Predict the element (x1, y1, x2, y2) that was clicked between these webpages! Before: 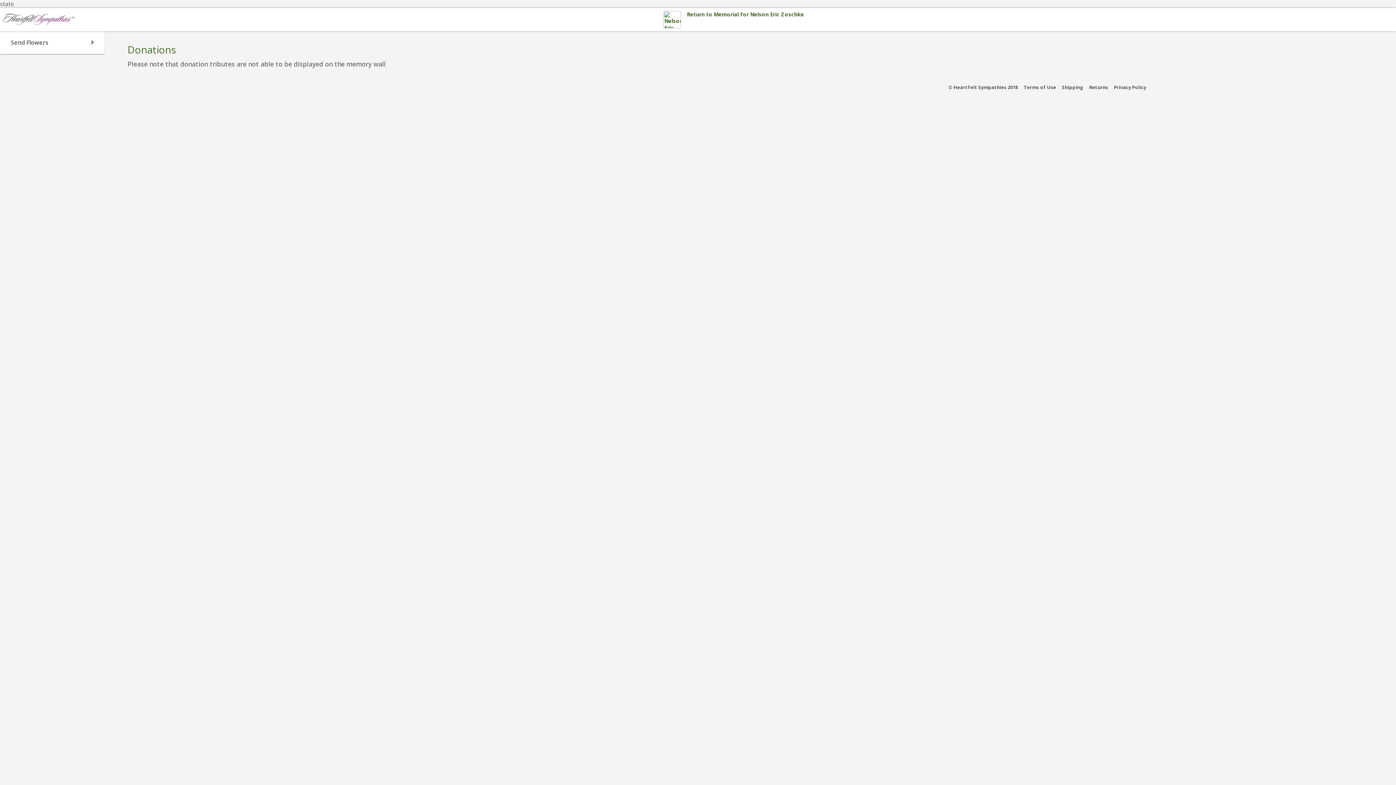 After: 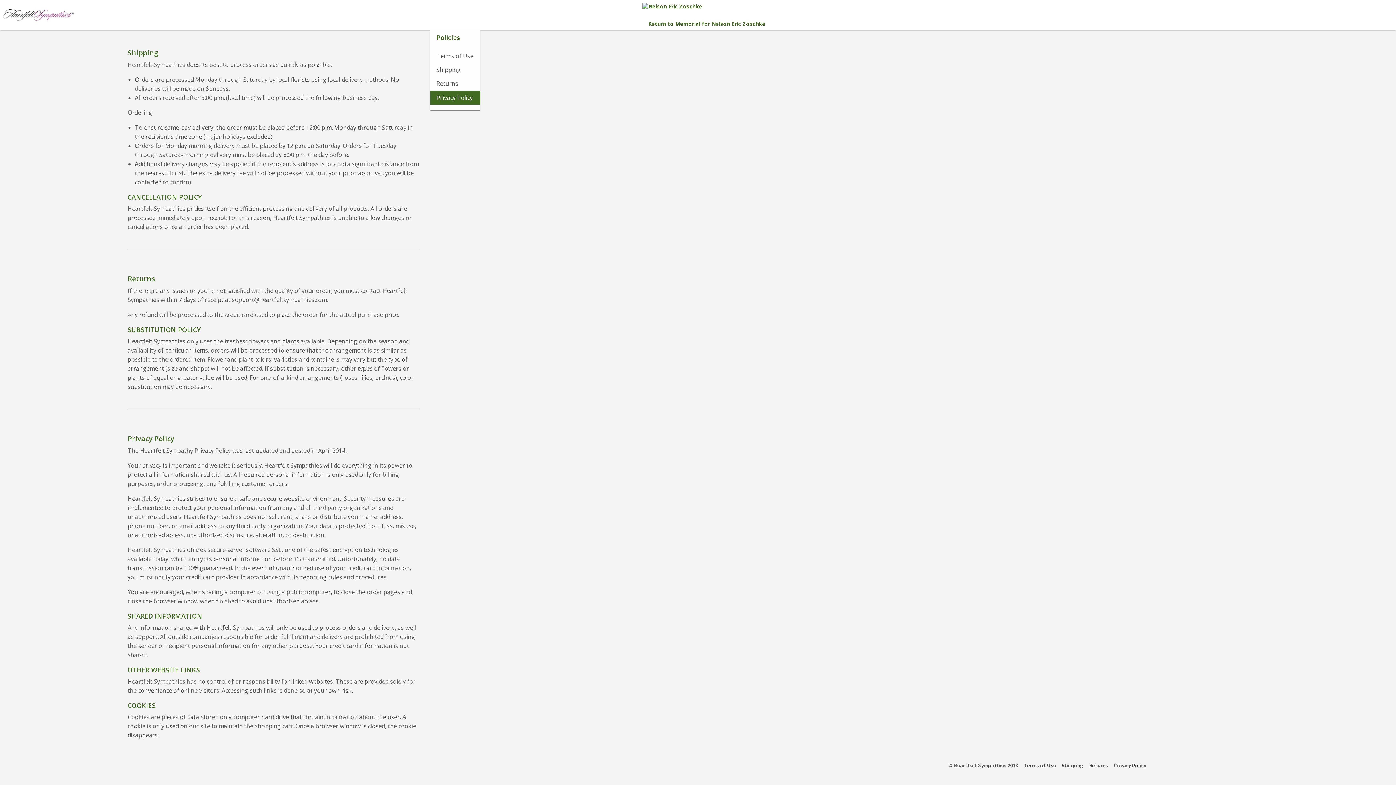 Action: bbox: (1089, 85, 1108, 89) label: Returns